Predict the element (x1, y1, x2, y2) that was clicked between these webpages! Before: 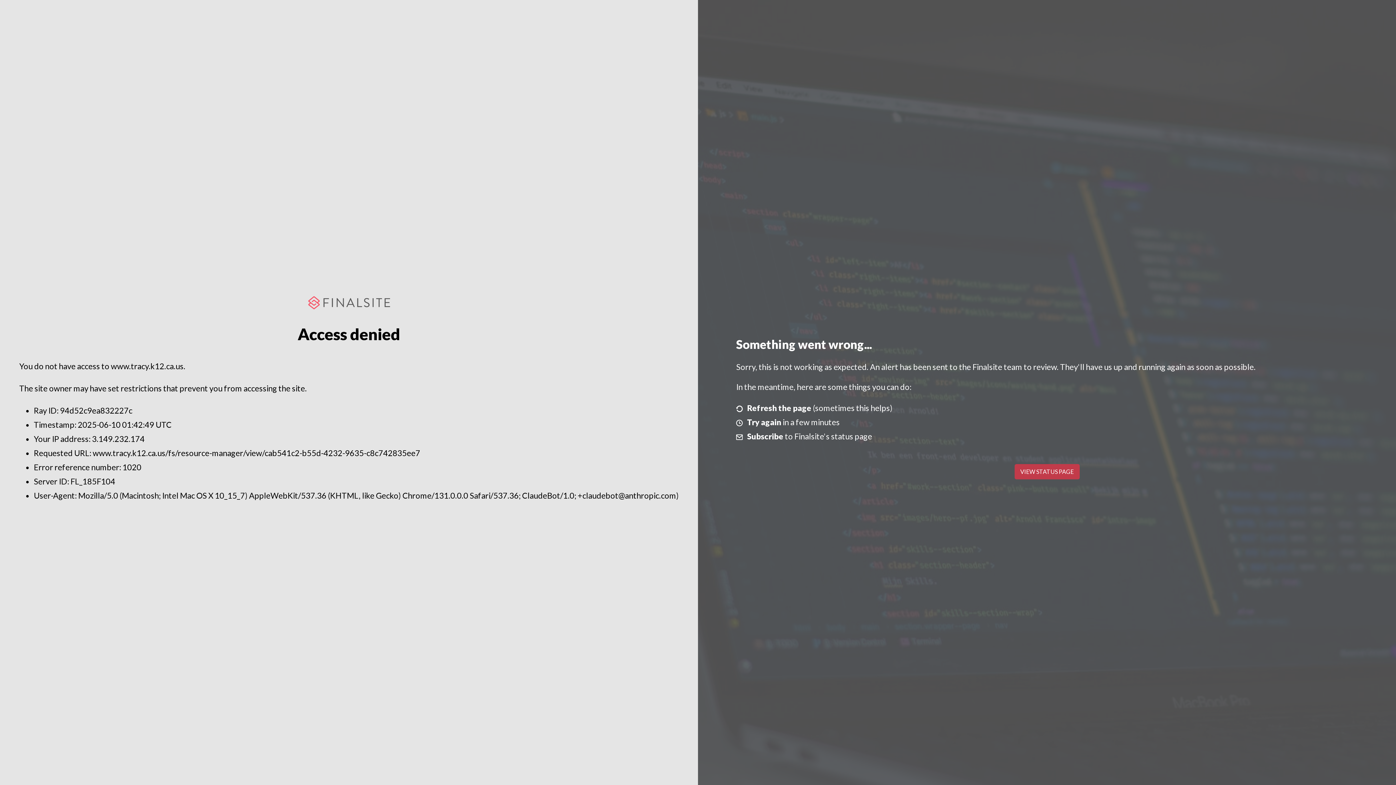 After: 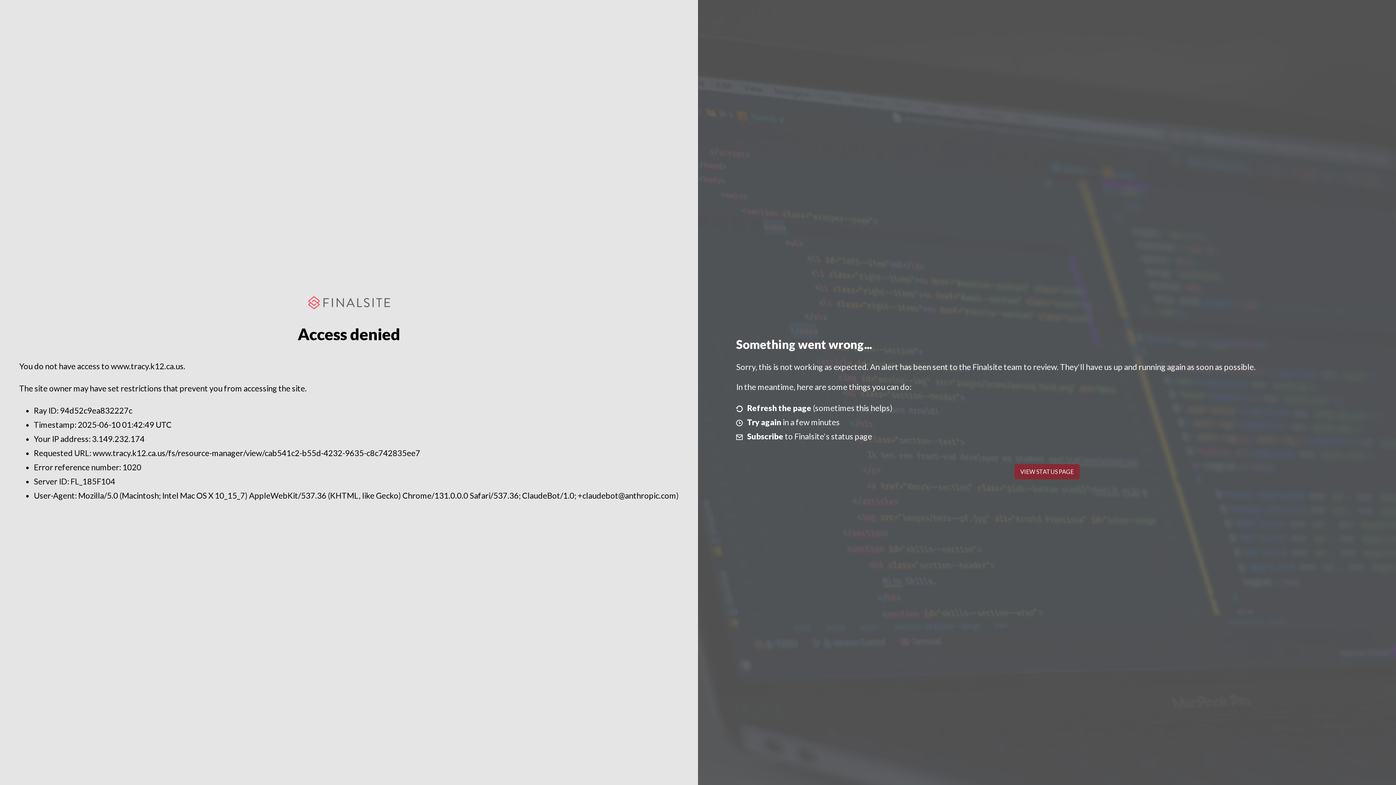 Action: bbox: (1014, 464, 1079, 479) label: VIEW STATUS PAGE